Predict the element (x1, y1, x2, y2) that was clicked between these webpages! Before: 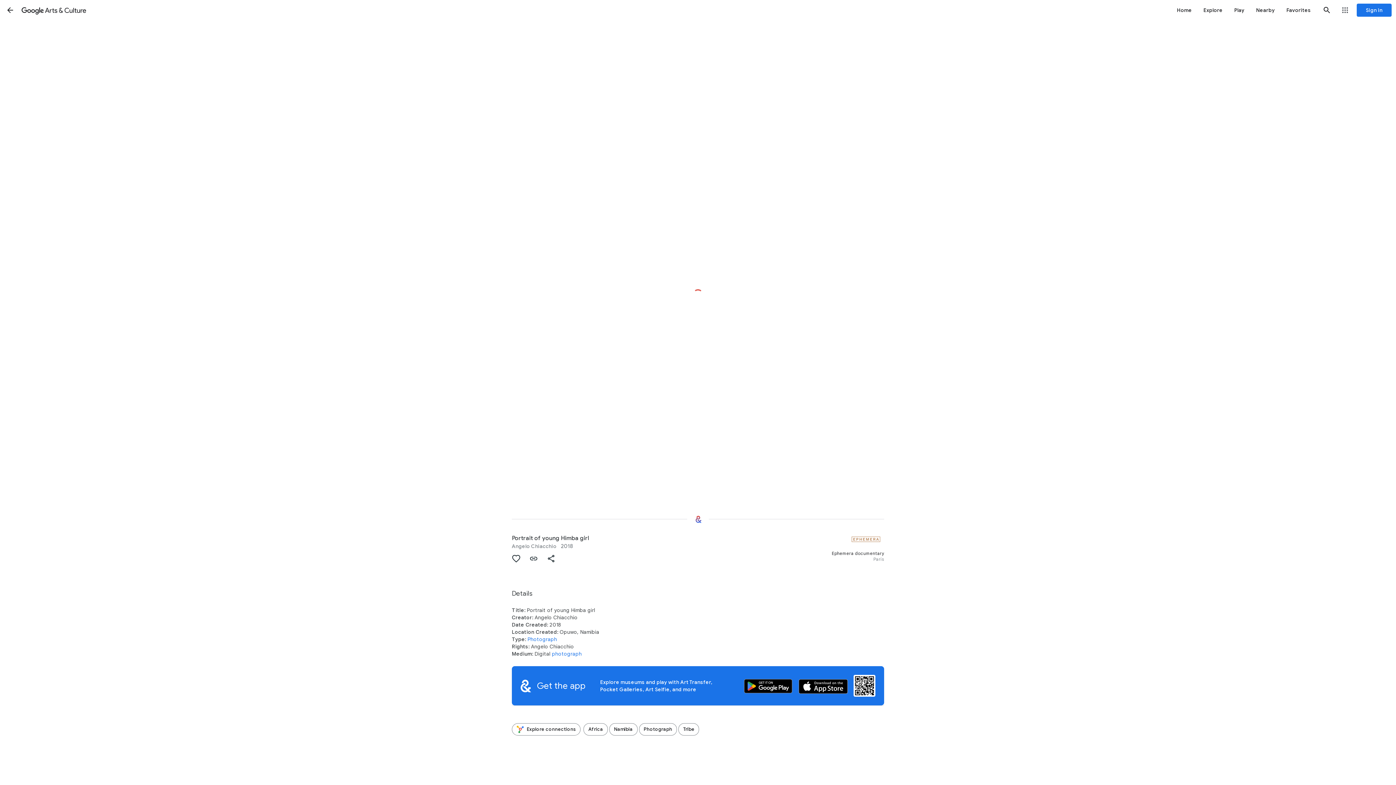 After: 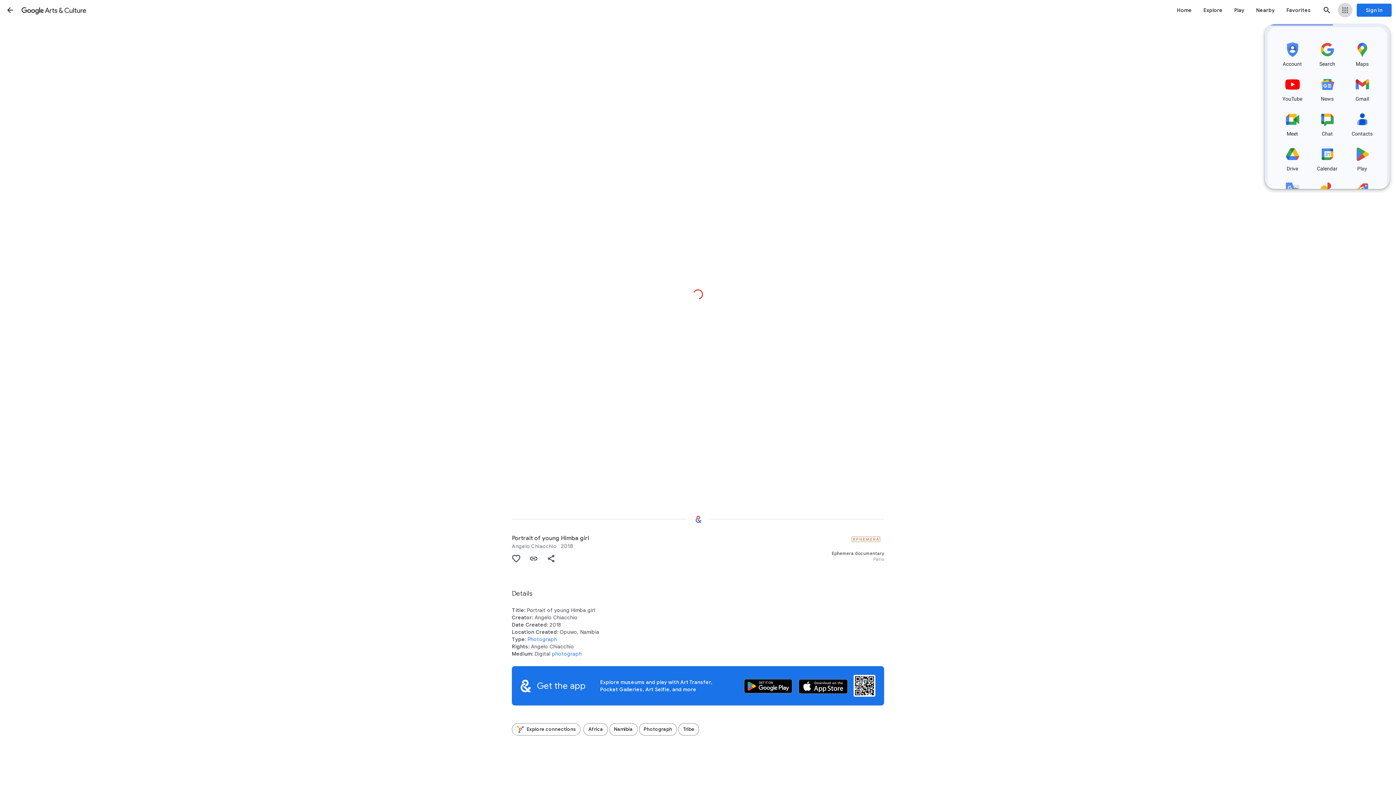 Action: label: Google apps bbox: (1338, 2, 1352, 17)